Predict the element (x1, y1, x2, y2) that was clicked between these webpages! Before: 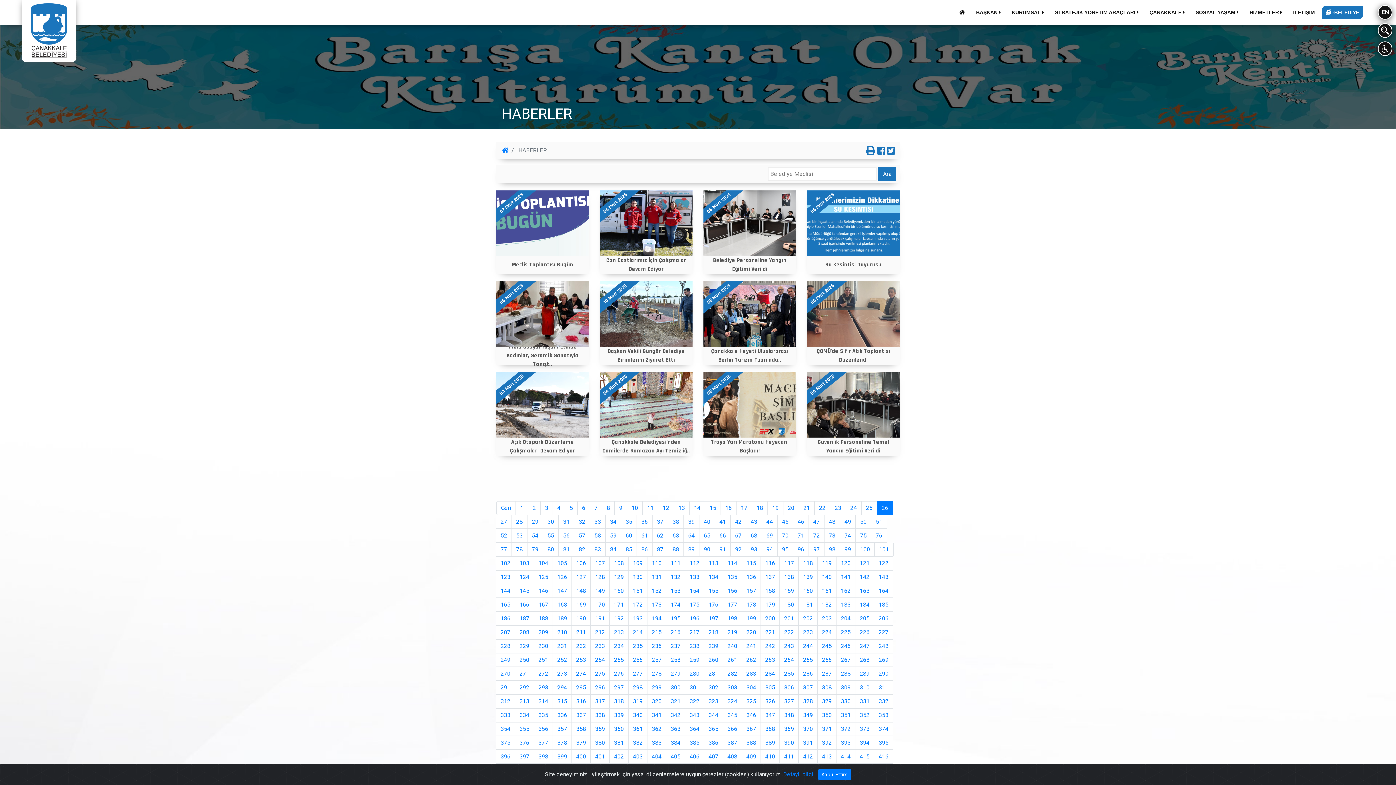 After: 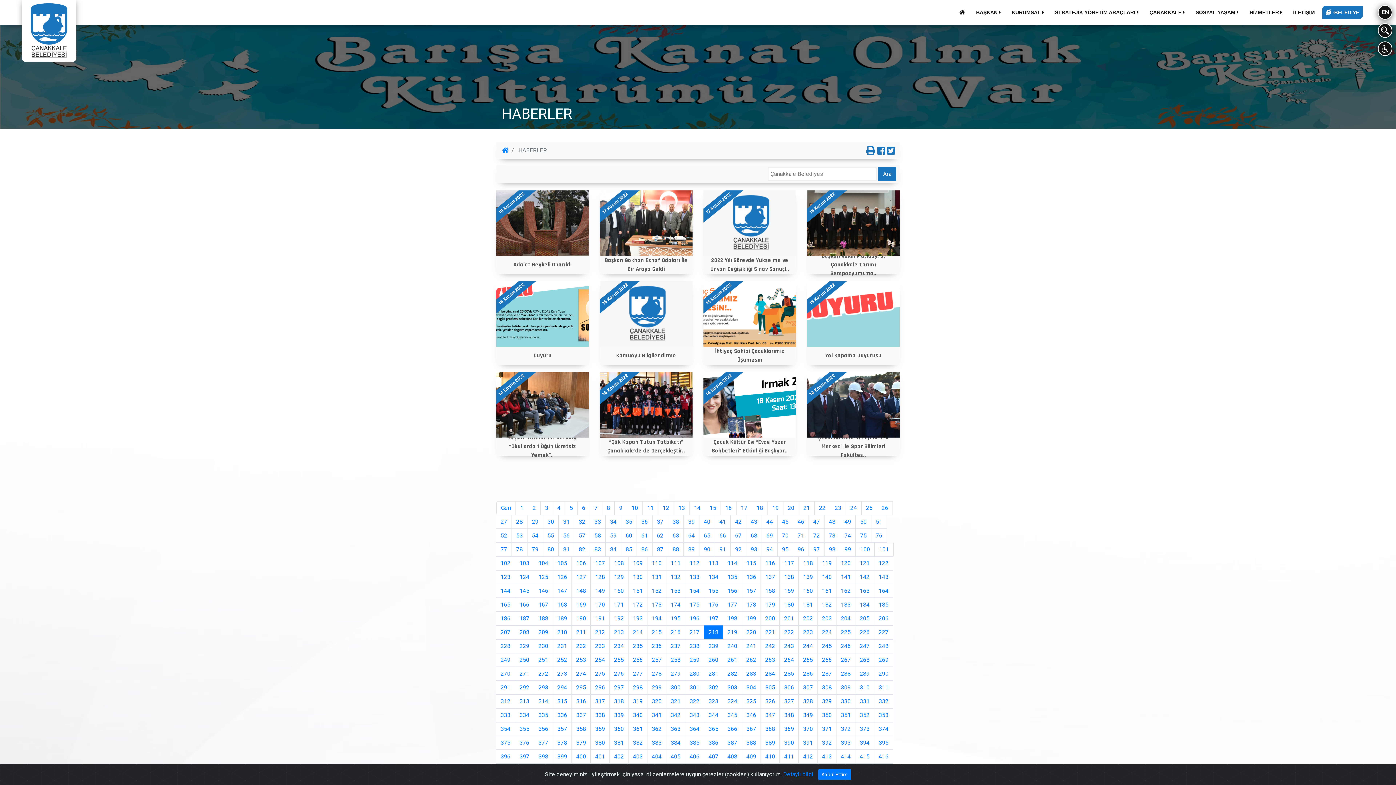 Action: label: 218 bbox: (704, 625, 723, 639)